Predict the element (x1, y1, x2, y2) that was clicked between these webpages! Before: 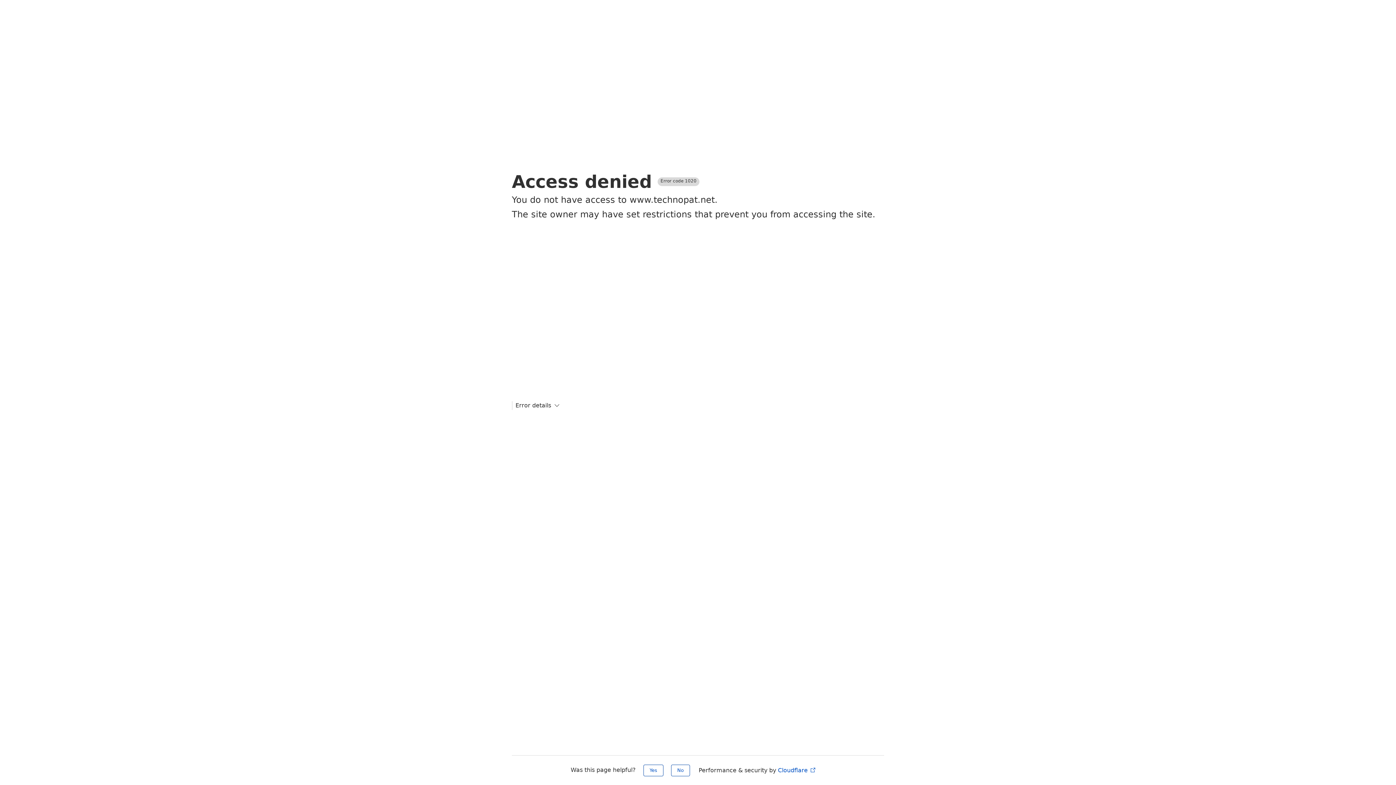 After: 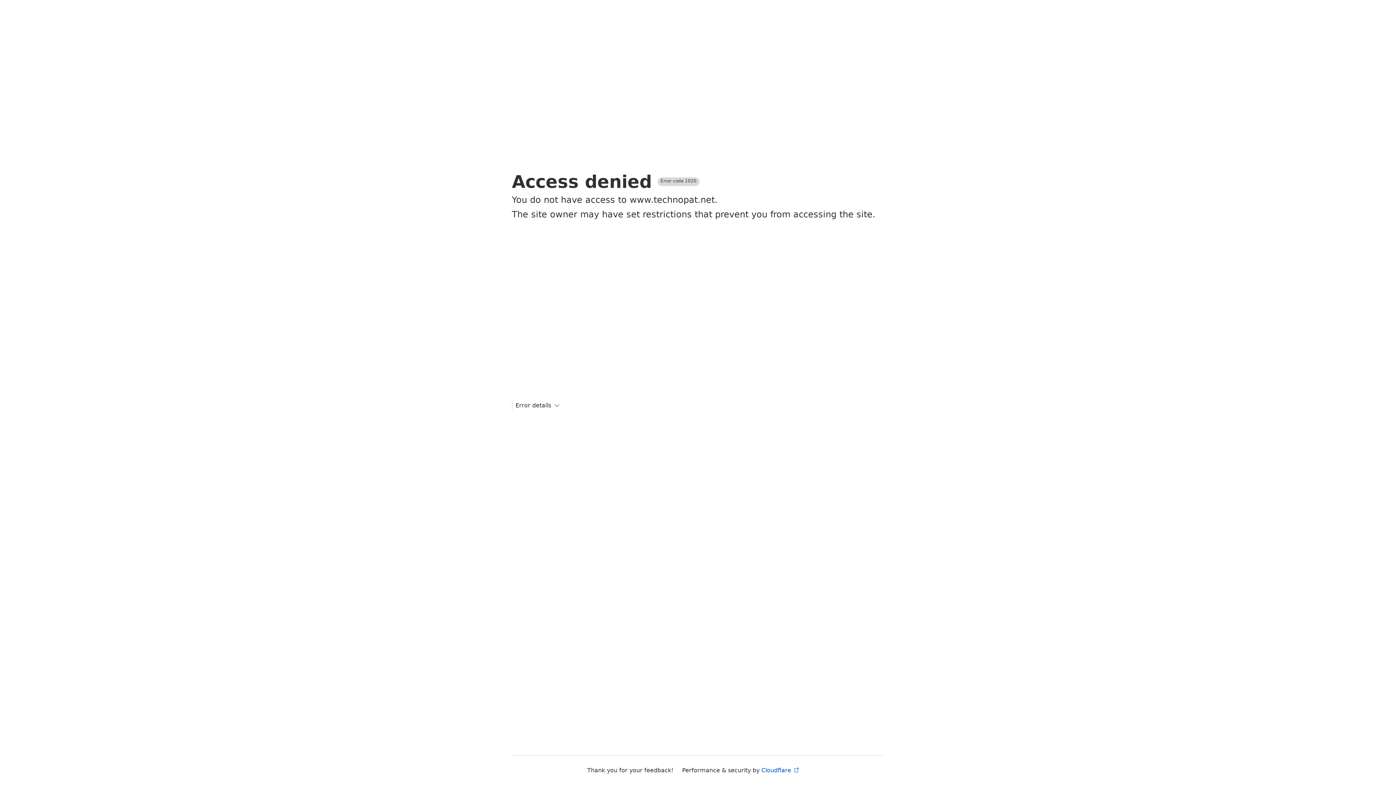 Action: label: No bbox: (671, 765, 690, 776)